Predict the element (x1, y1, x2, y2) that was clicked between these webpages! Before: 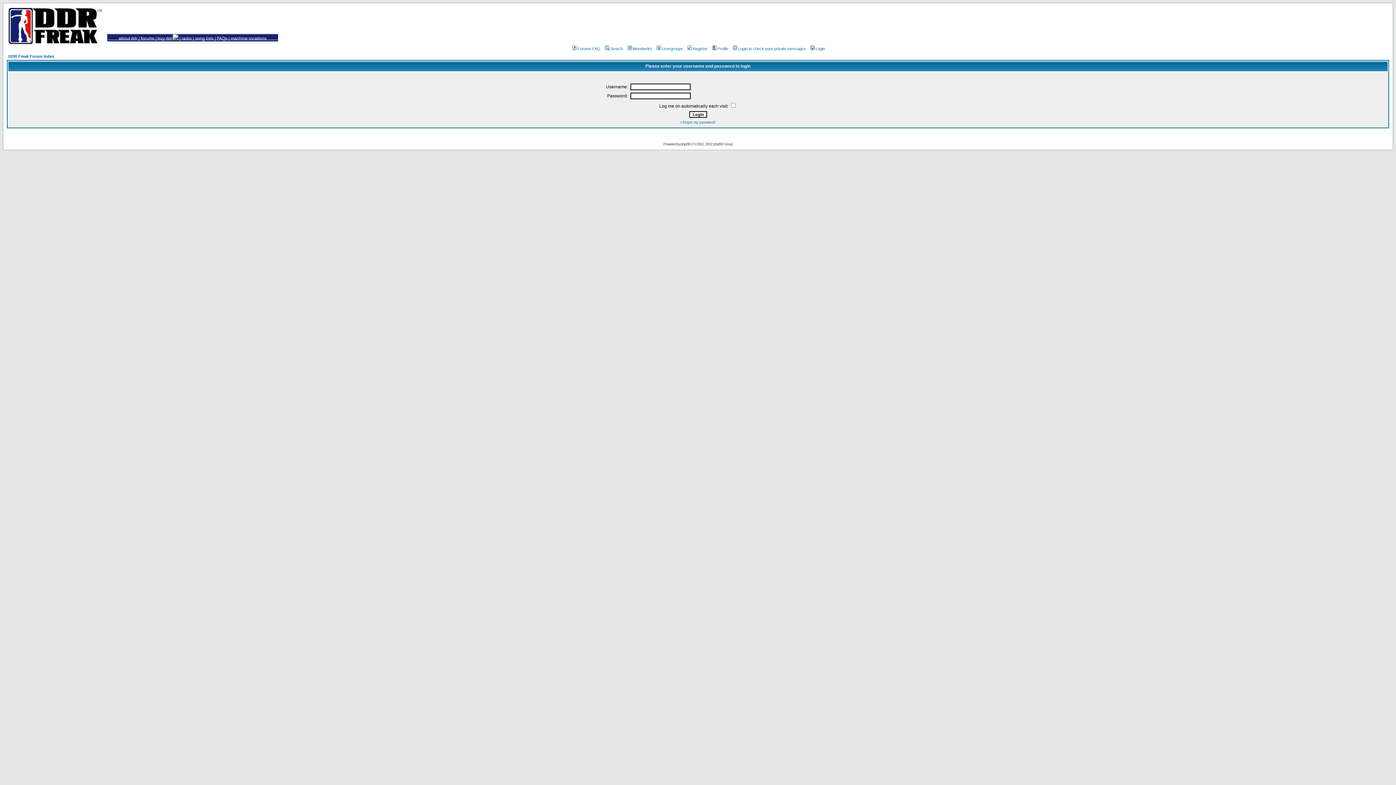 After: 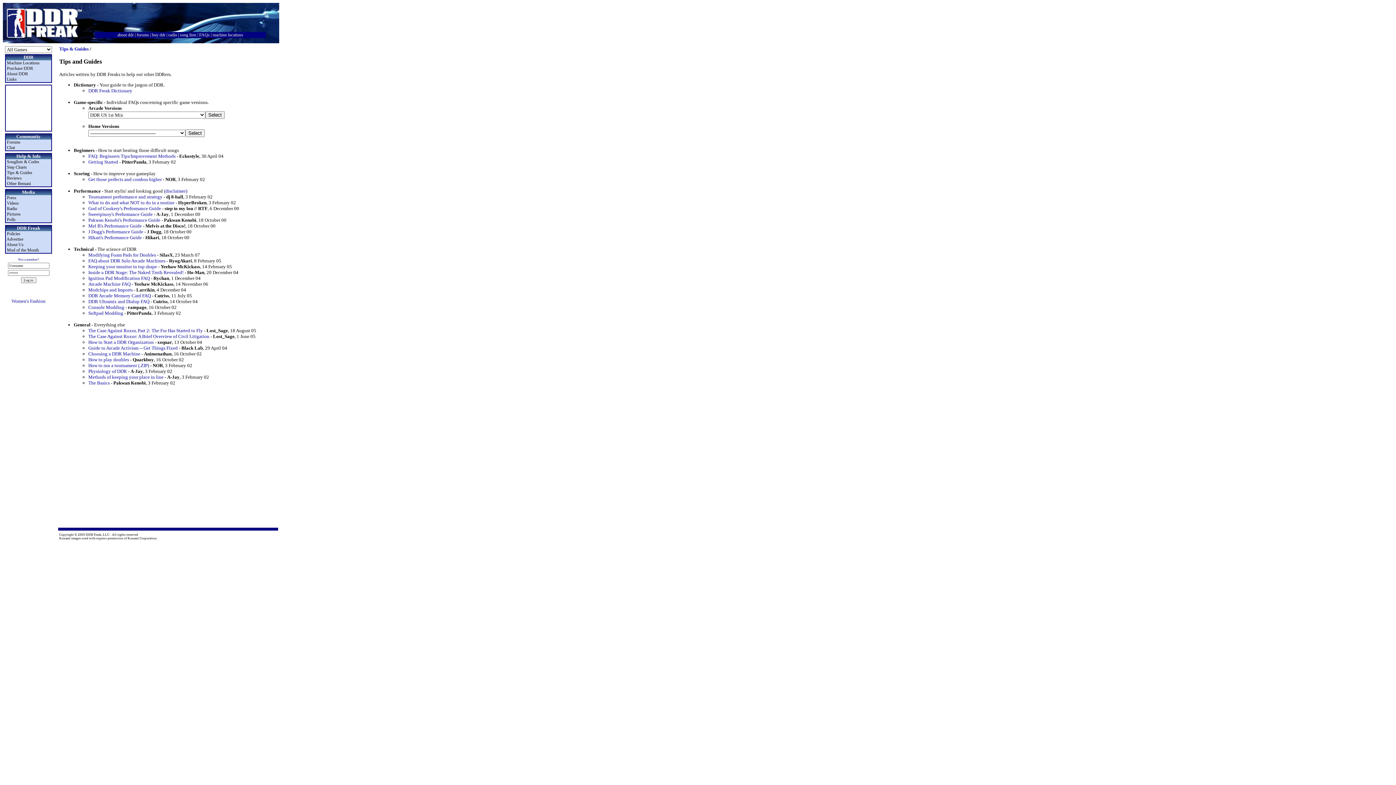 Action: label: FAQs bbox: (216, 36, 227, 41)